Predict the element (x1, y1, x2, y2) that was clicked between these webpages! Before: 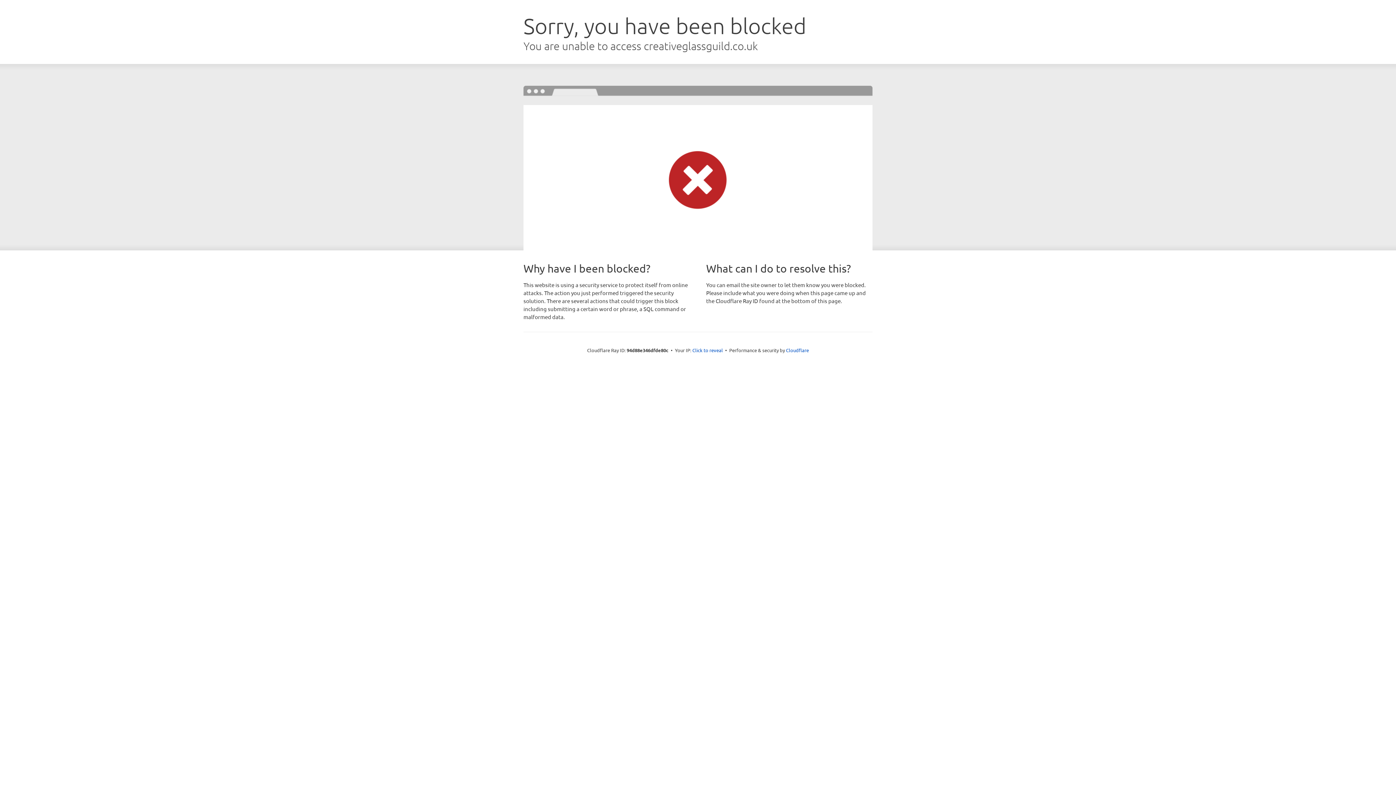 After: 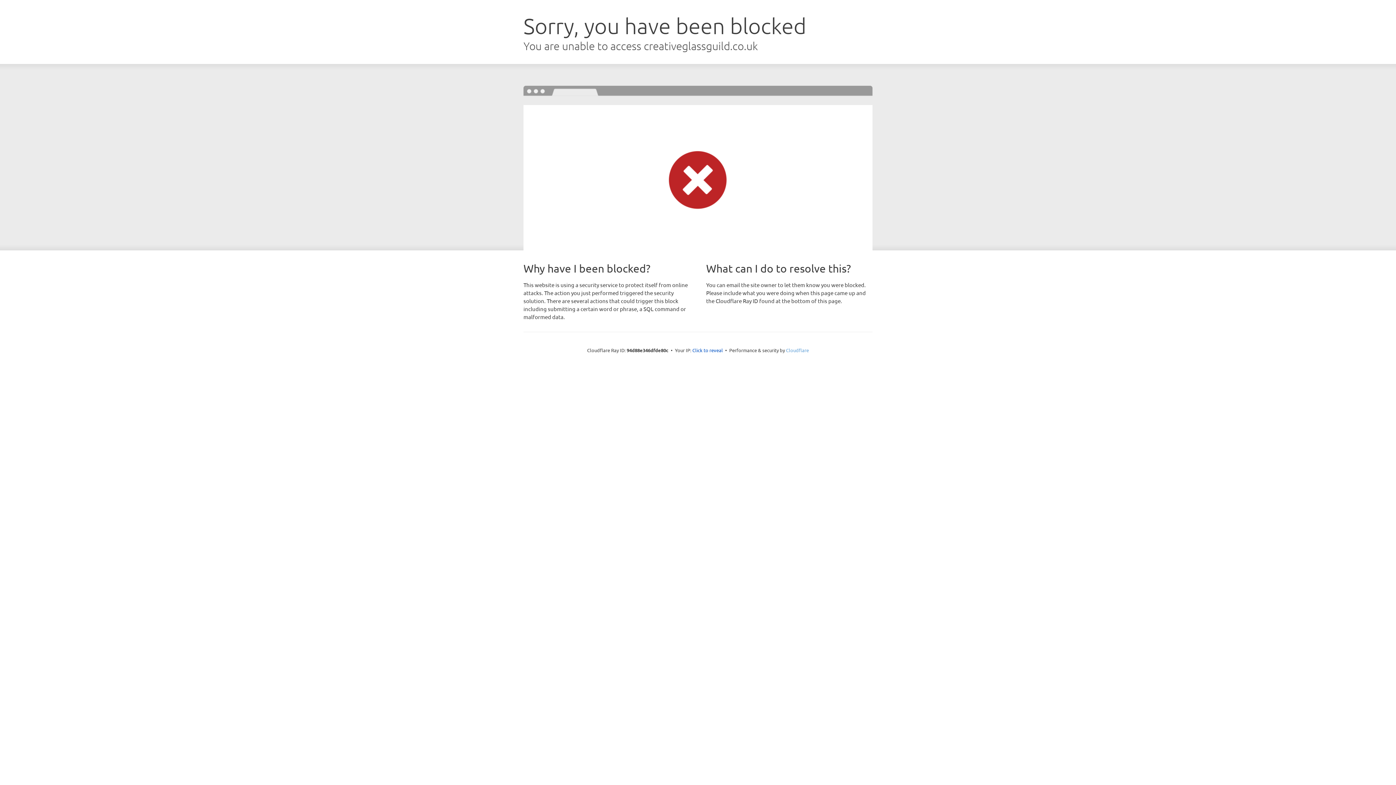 Action: label: Cloudflare bbox: (786, 347, 809, 353)